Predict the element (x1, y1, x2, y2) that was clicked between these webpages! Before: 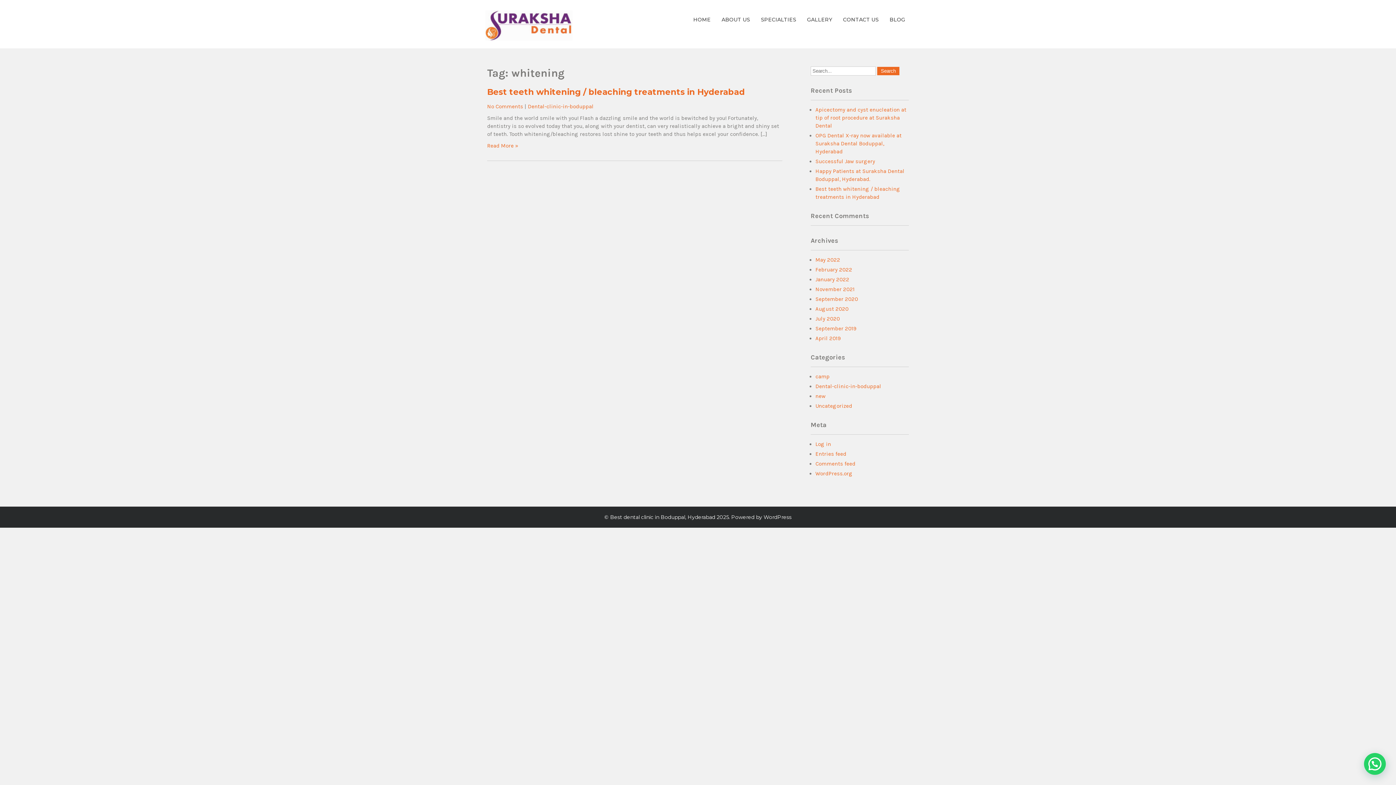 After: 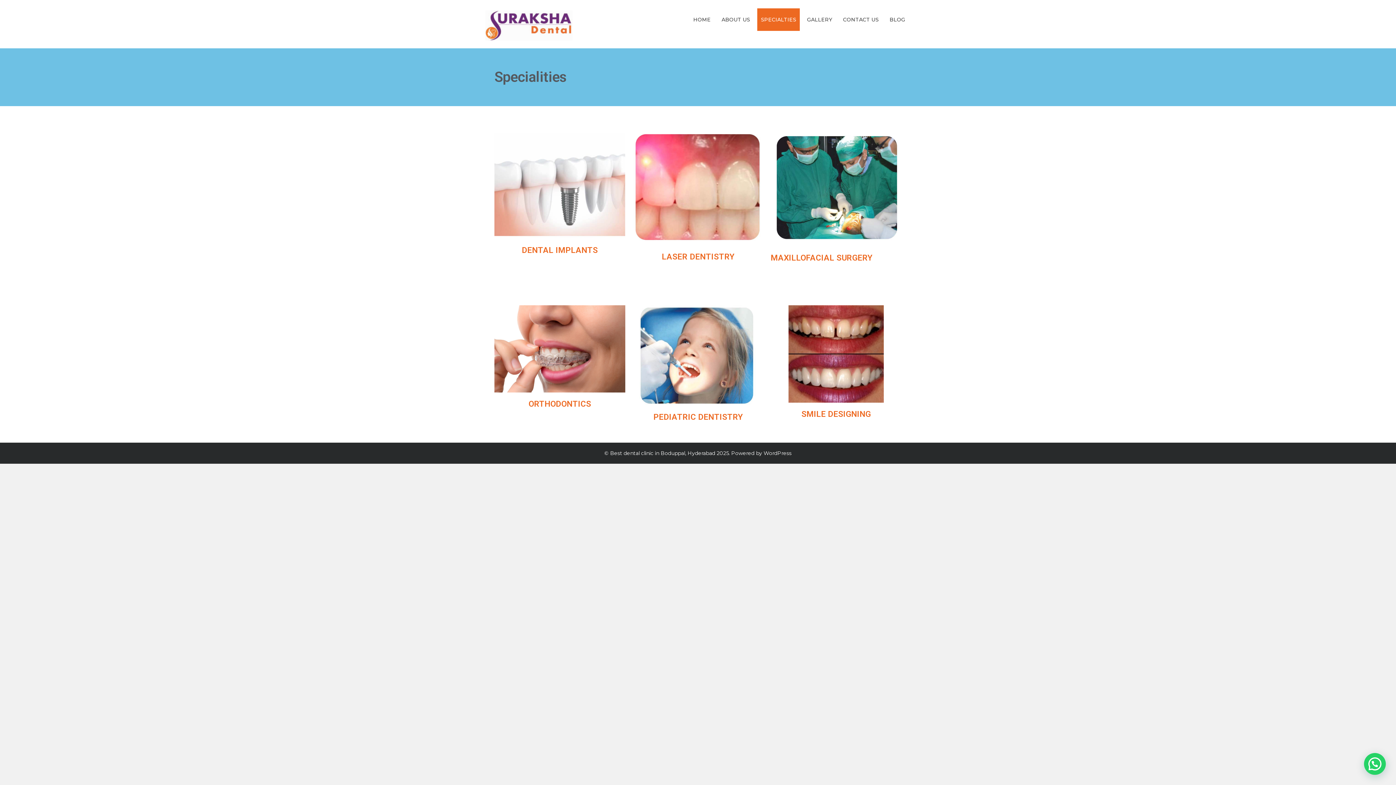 Action: bbox: (757, 8, 800, 30) label: SPECIALTIES